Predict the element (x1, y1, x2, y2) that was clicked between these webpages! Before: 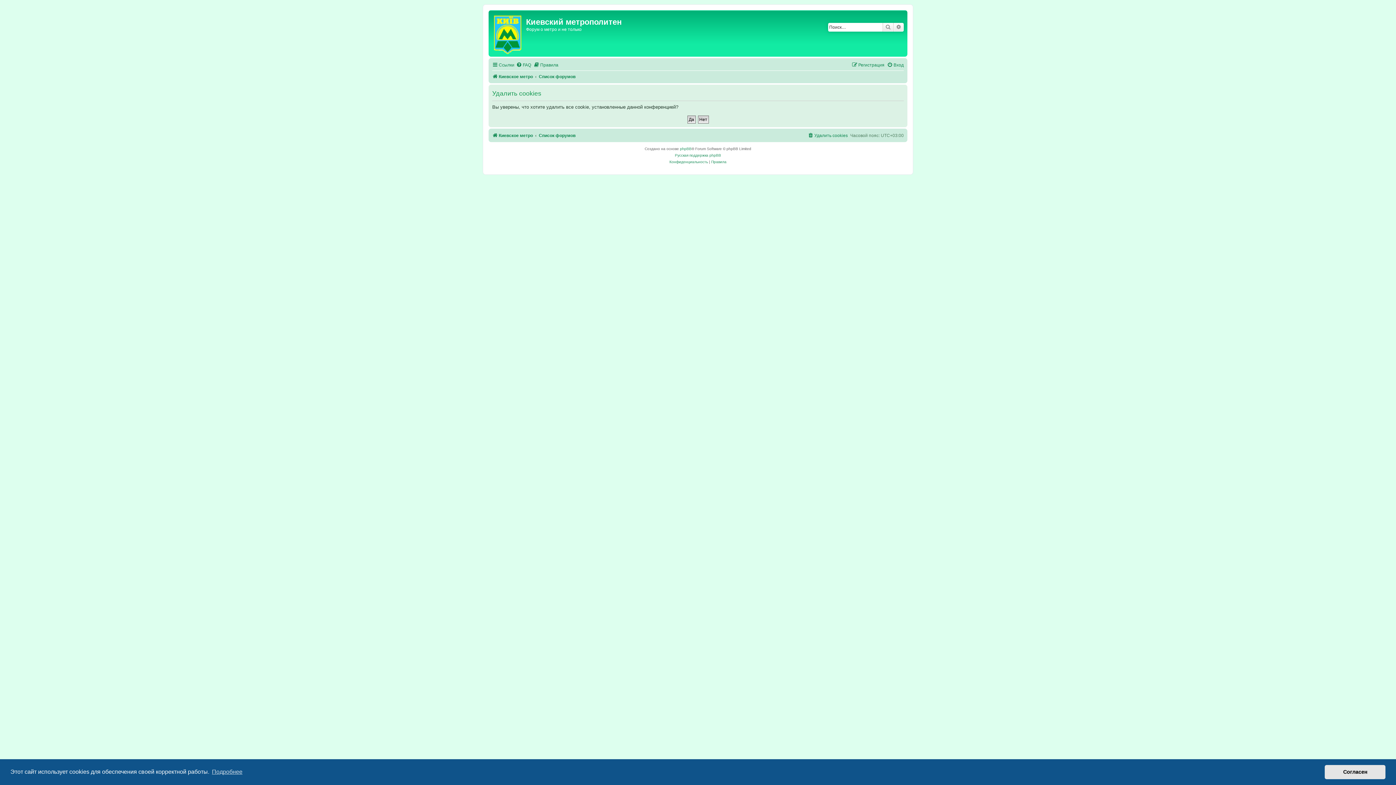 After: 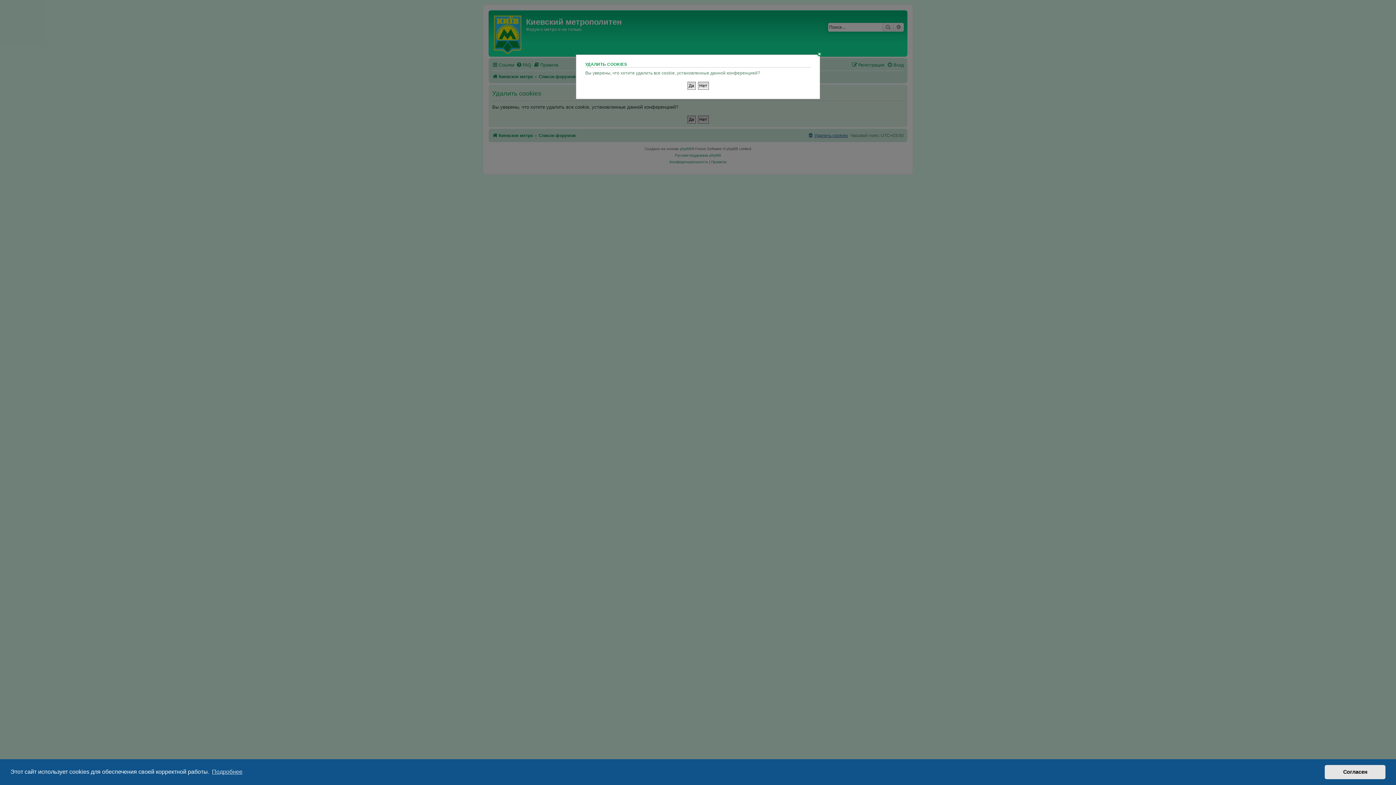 Action: label: Удалить cookies bbox: (808, 130, 848, 140)